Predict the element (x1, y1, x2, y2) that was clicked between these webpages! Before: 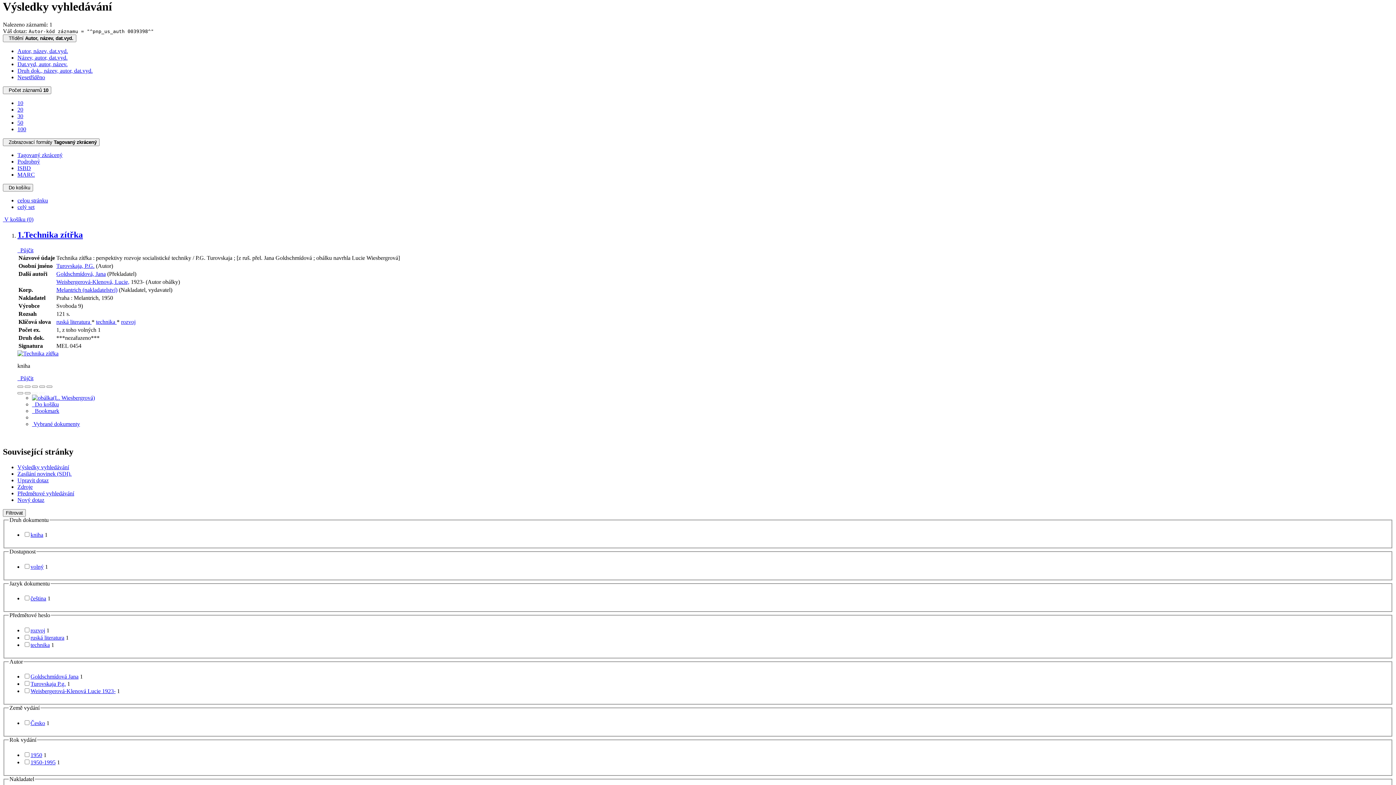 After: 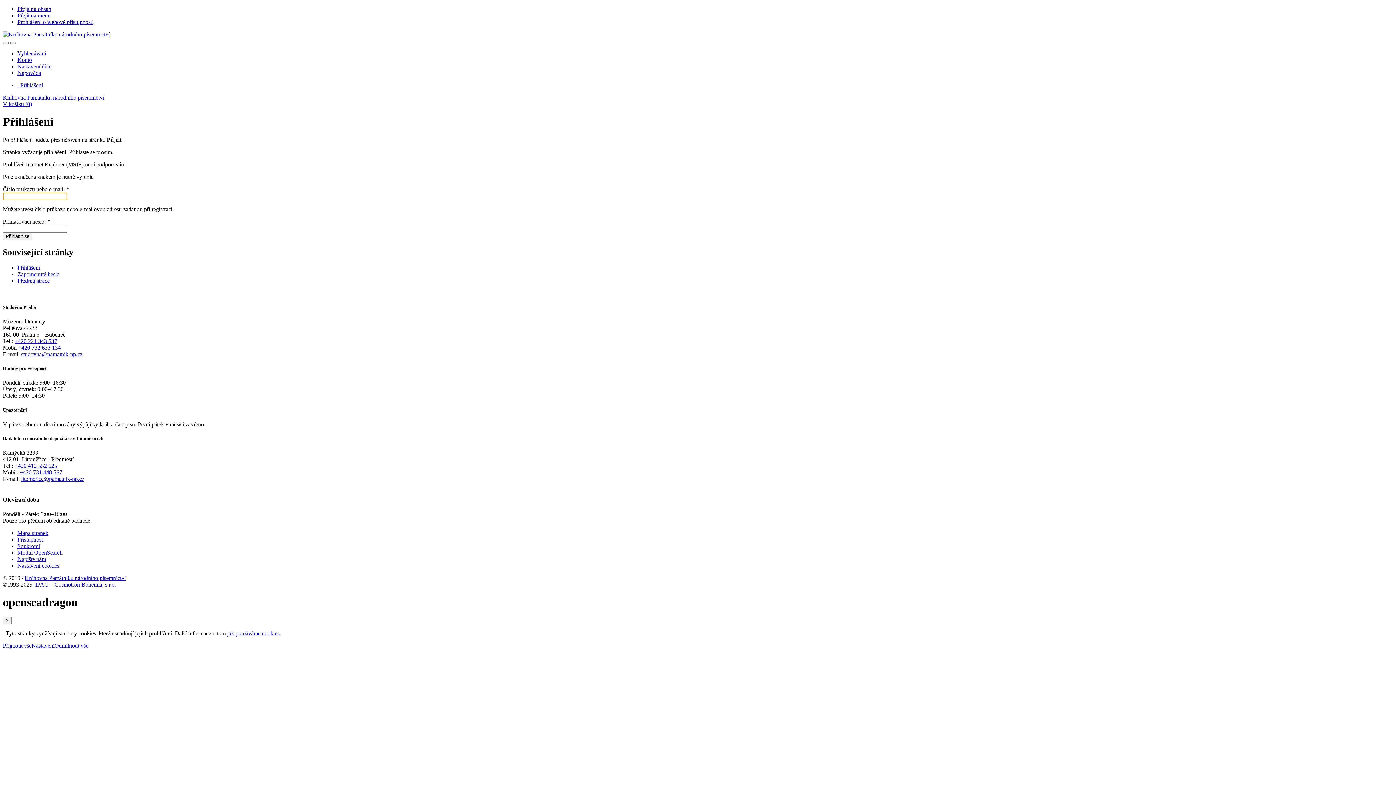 Action: bbox: (17, 247, 33, 253) label: Vyžádat nebo rezervovat